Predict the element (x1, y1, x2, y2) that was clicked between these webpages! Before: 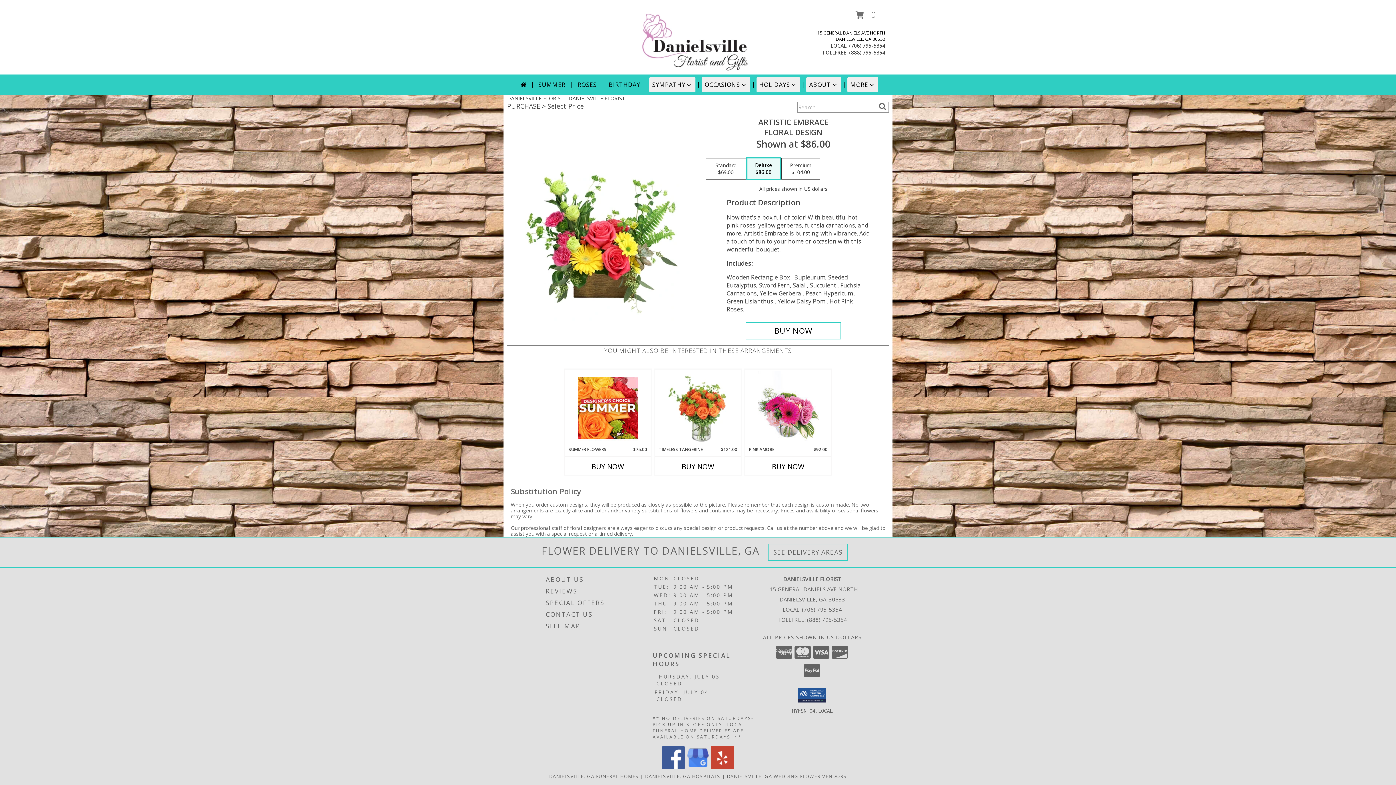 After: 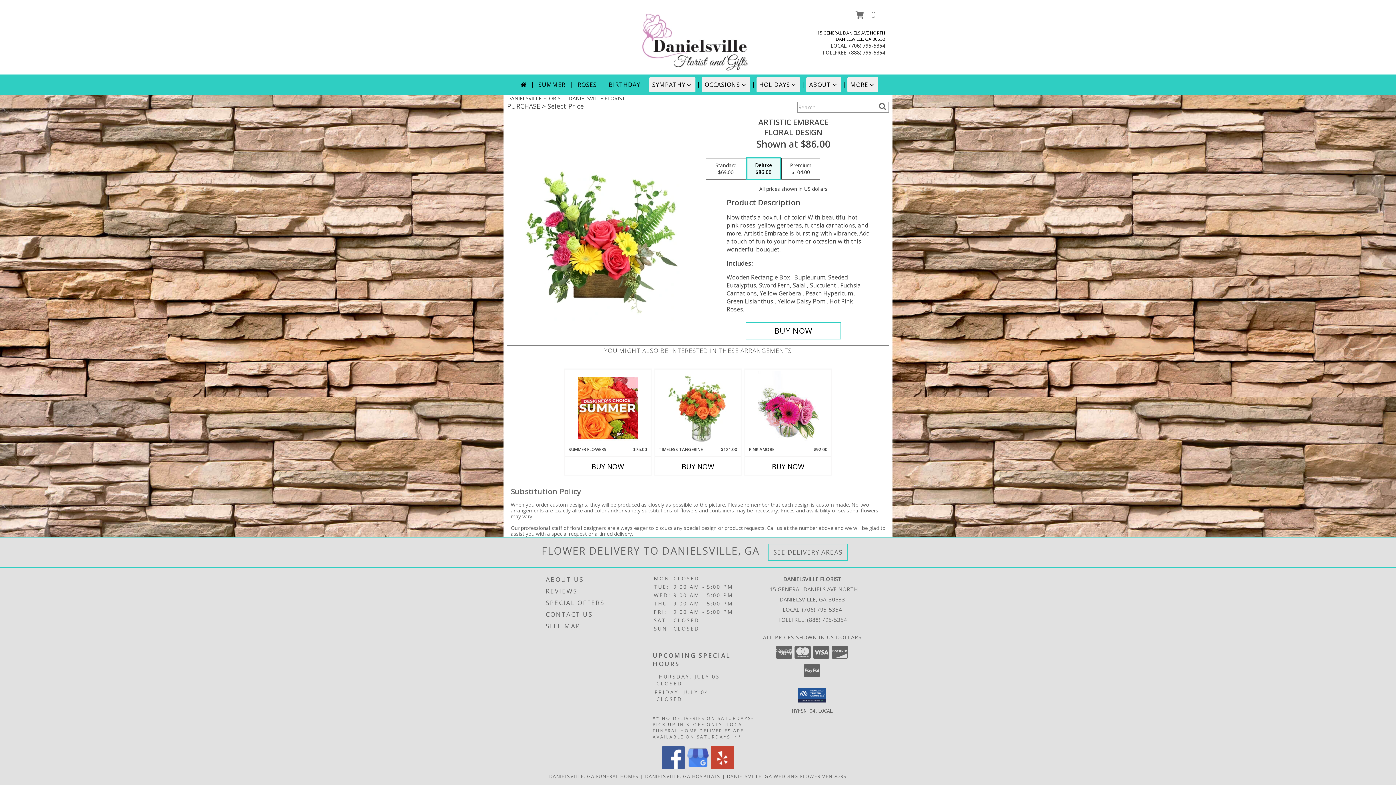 Action: bbox: (711, 764, 734, 771) label: View our Yelp